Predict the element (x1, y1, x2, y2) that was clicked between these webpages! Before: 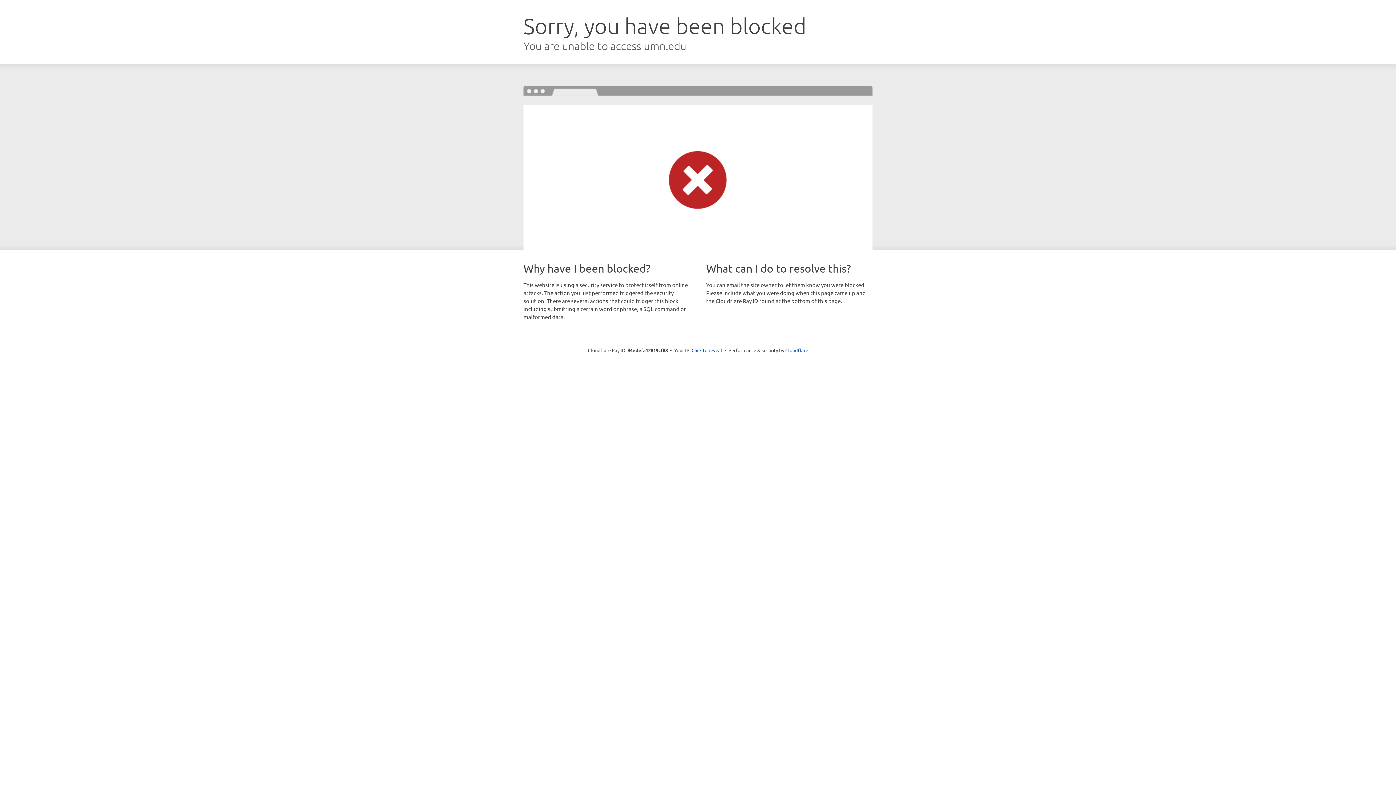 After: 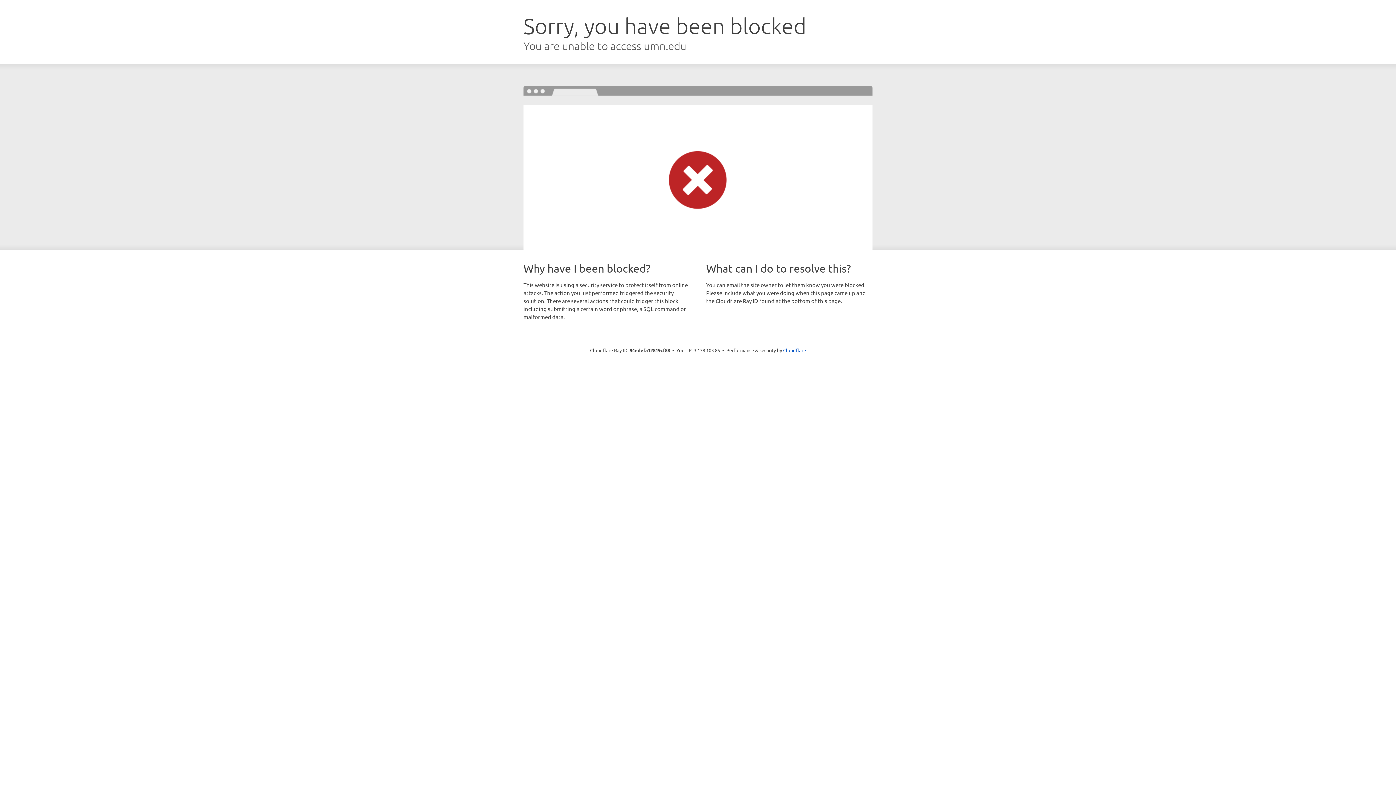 Action: bbox: (691, 346, 722, 353) label: Click to reveal